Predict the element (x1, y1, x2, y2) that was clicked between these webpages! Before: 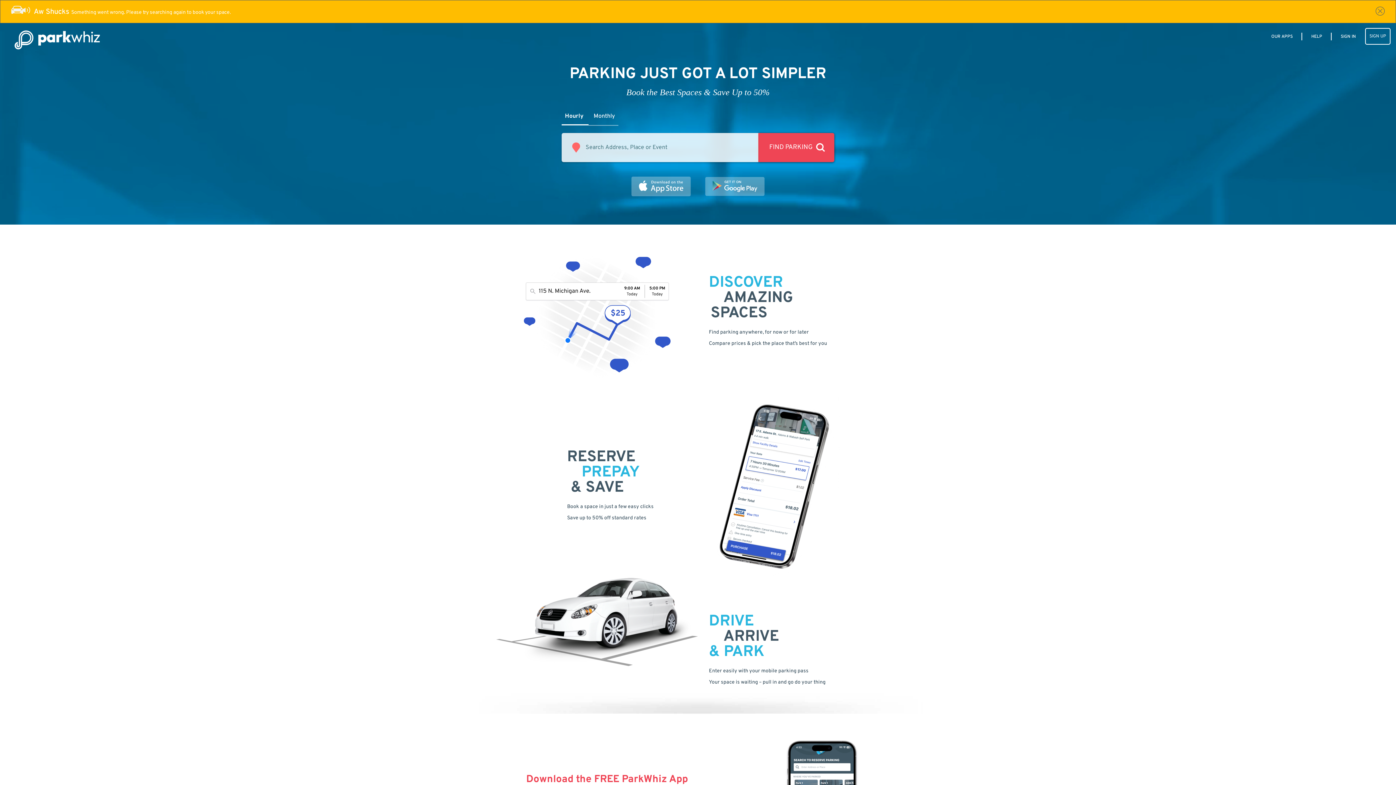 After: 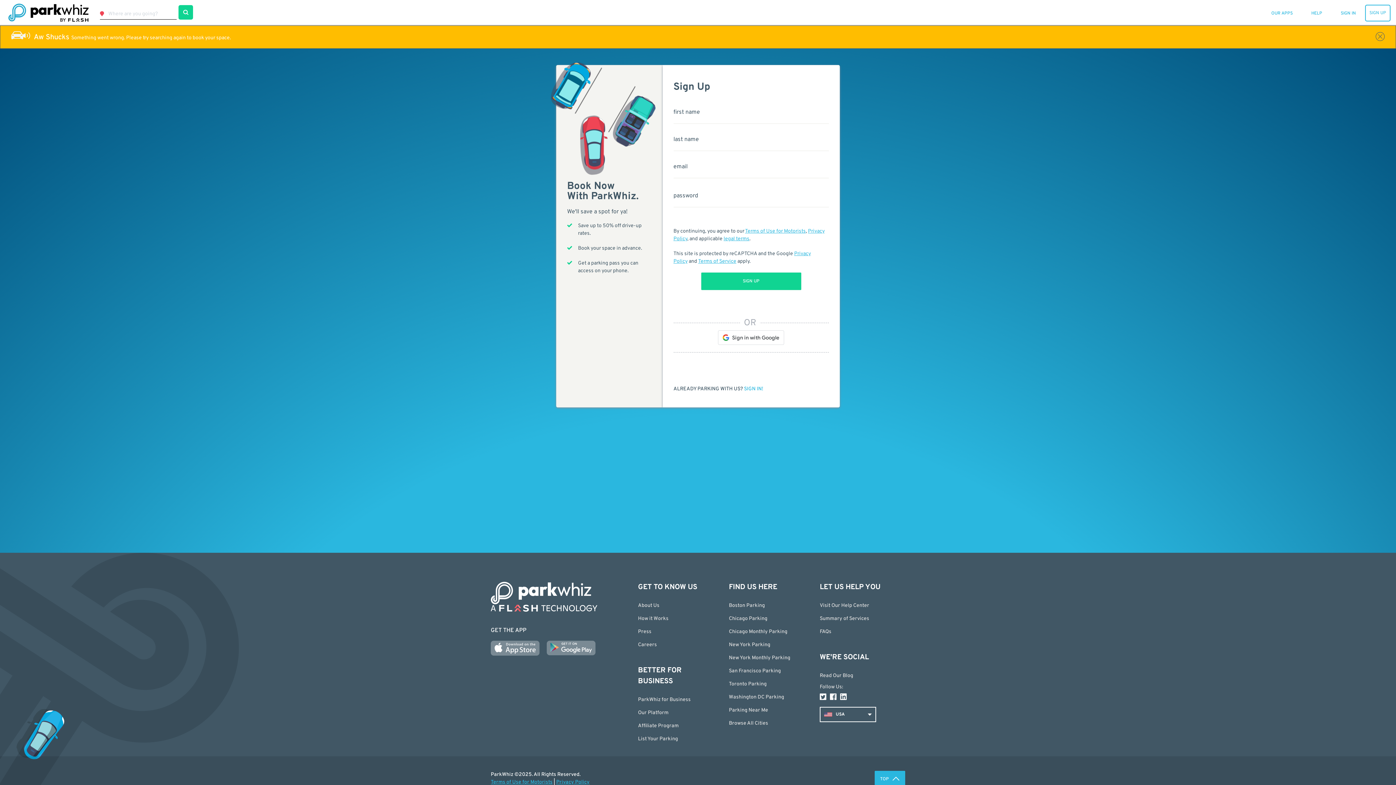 Action: label: SIGN UP bbox: (1365, 28, 1390, 44)